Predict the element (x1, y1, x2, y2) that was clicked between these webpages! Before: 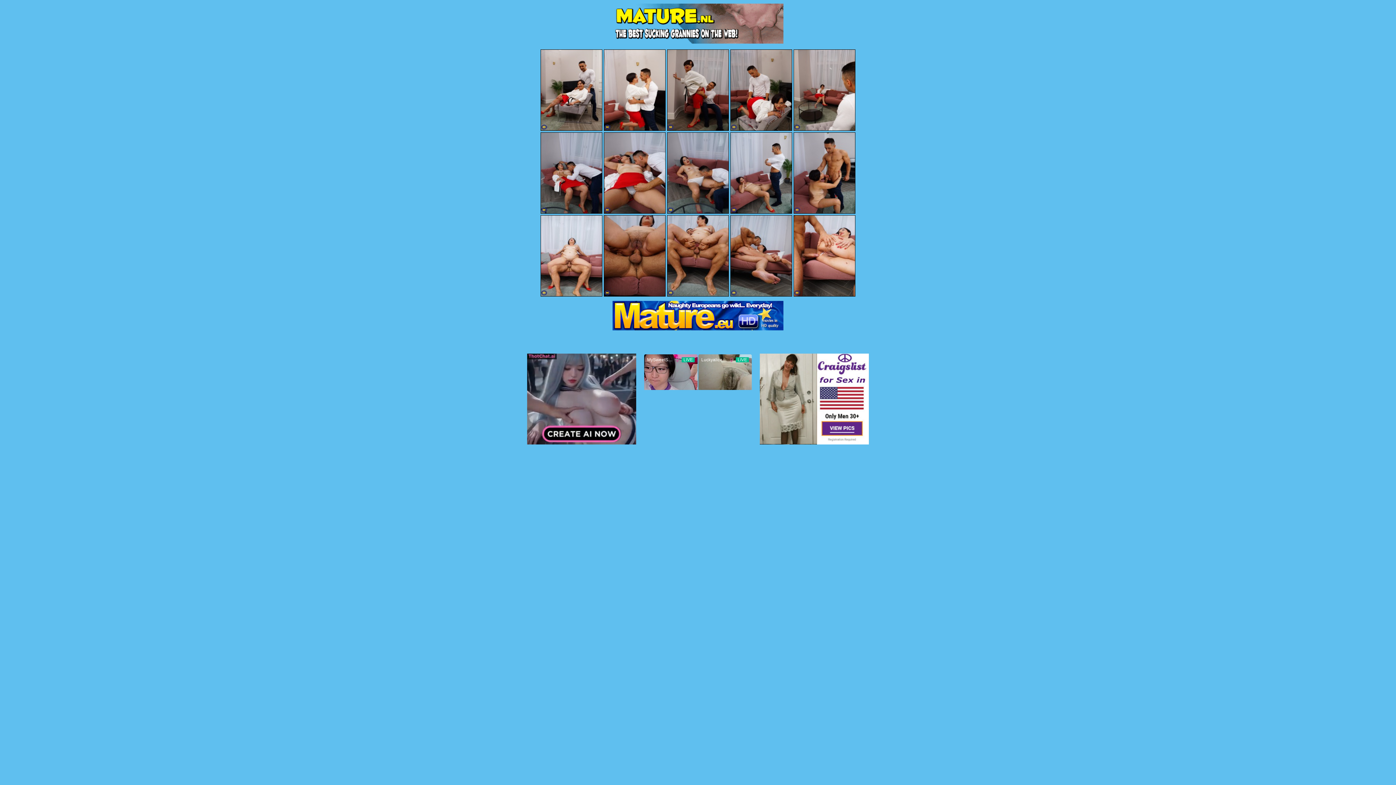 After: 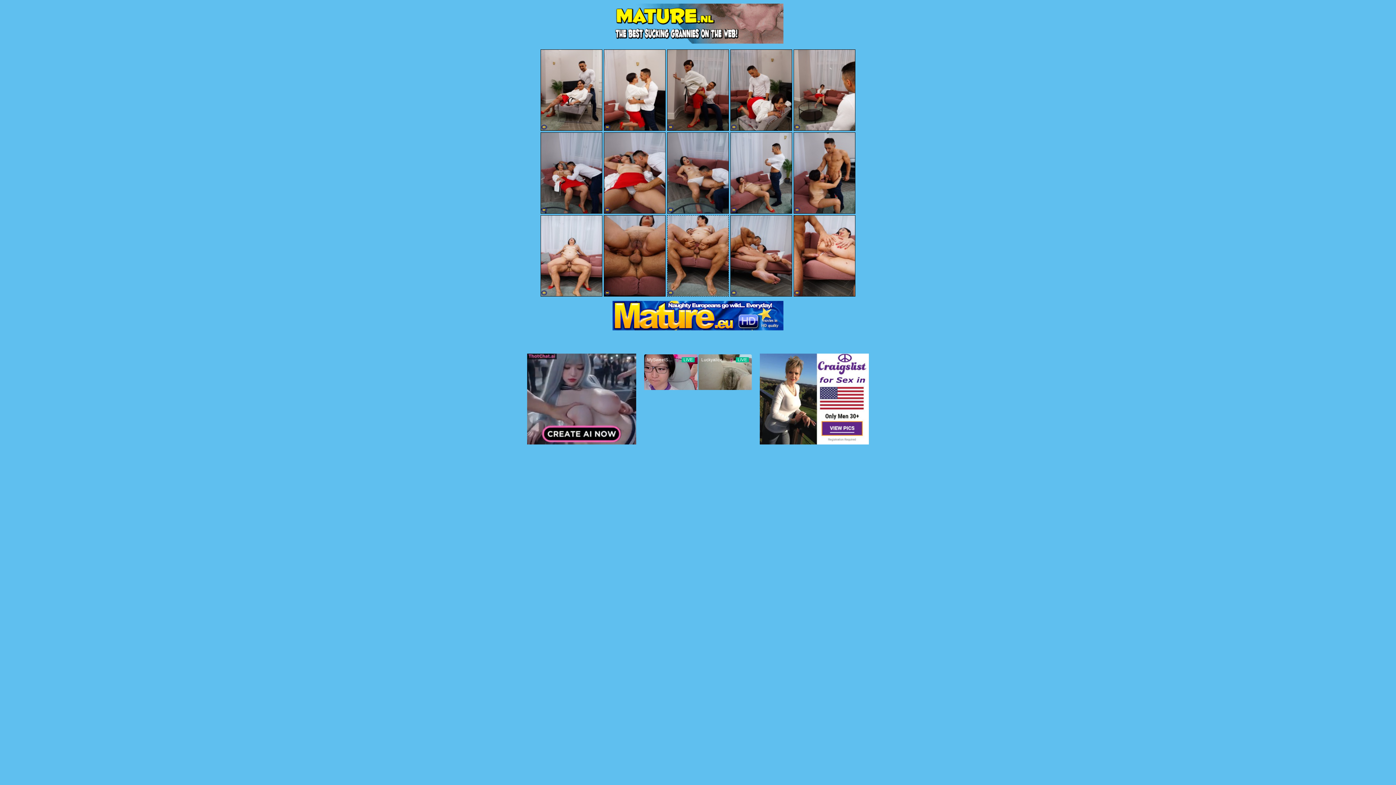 Action: bbox: (667, 215, 729, 296)